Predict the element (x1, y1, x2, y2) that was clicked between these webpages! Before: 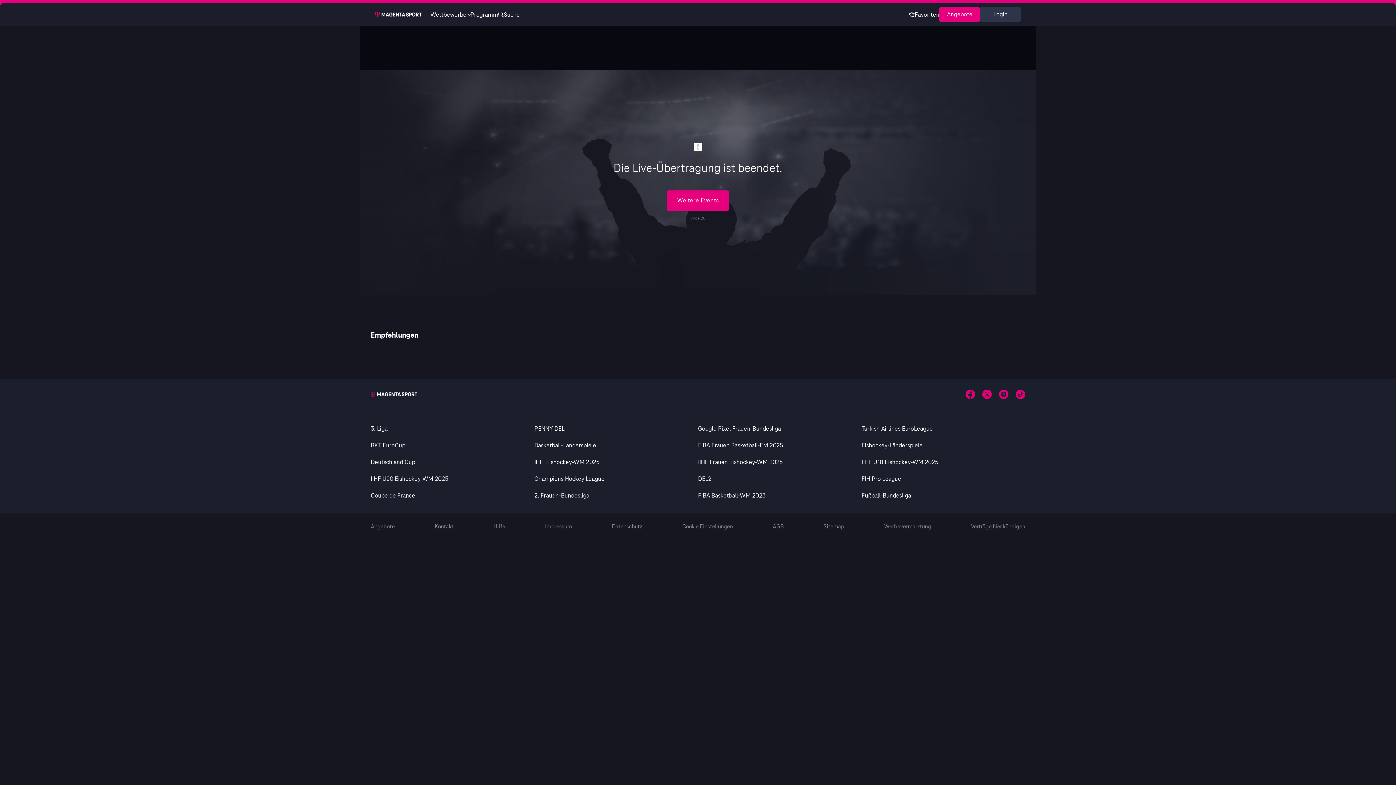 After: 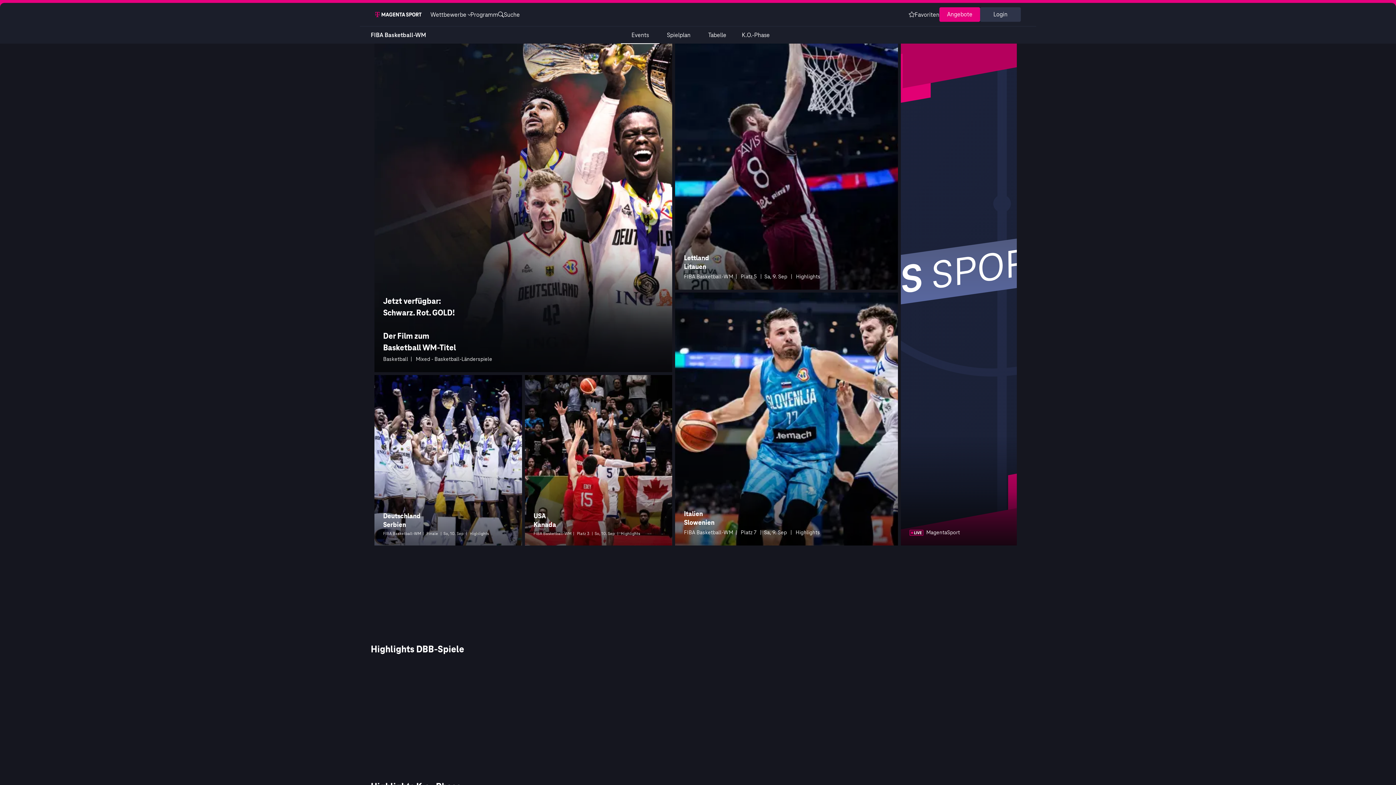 Action: label: FIBA Basketball-WM 2023 bbox: (698, 492, 861, 499)